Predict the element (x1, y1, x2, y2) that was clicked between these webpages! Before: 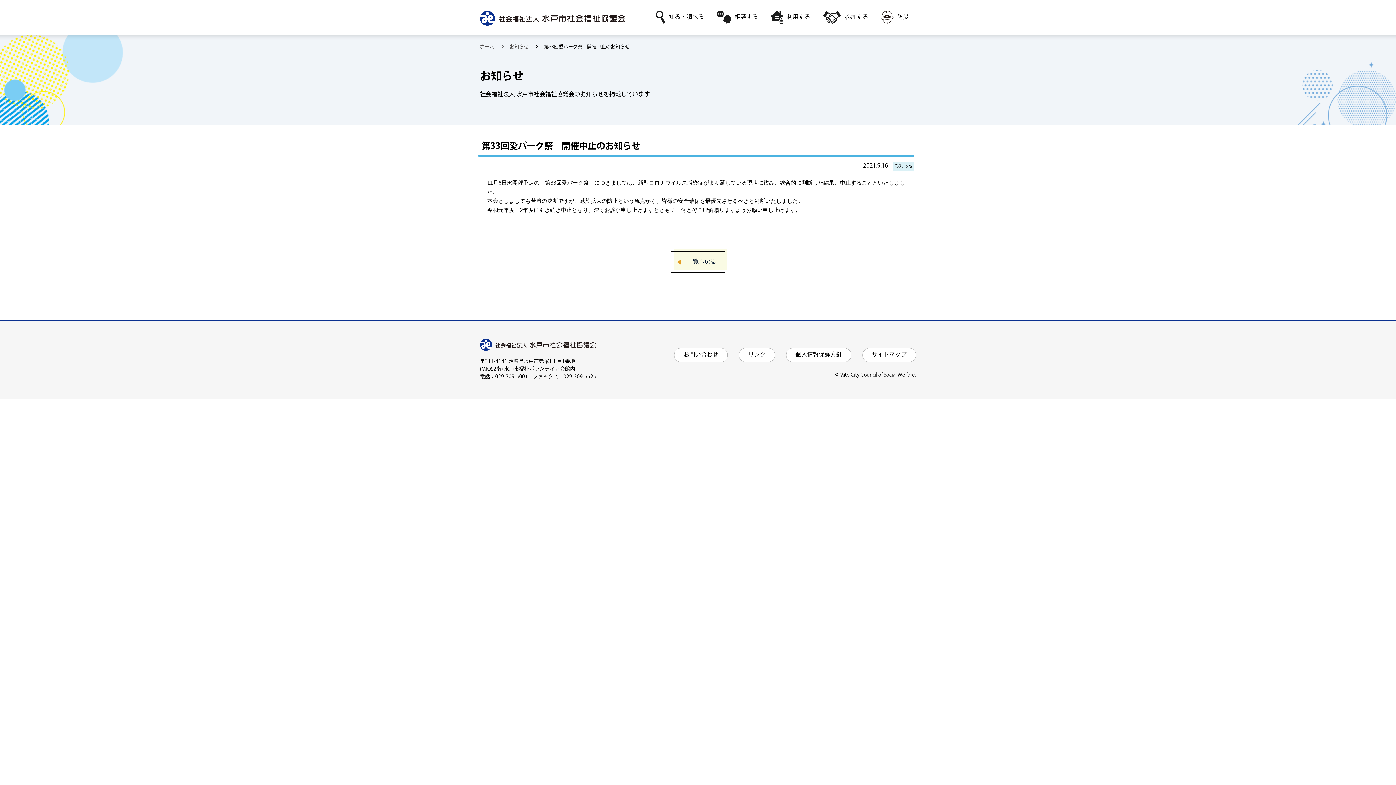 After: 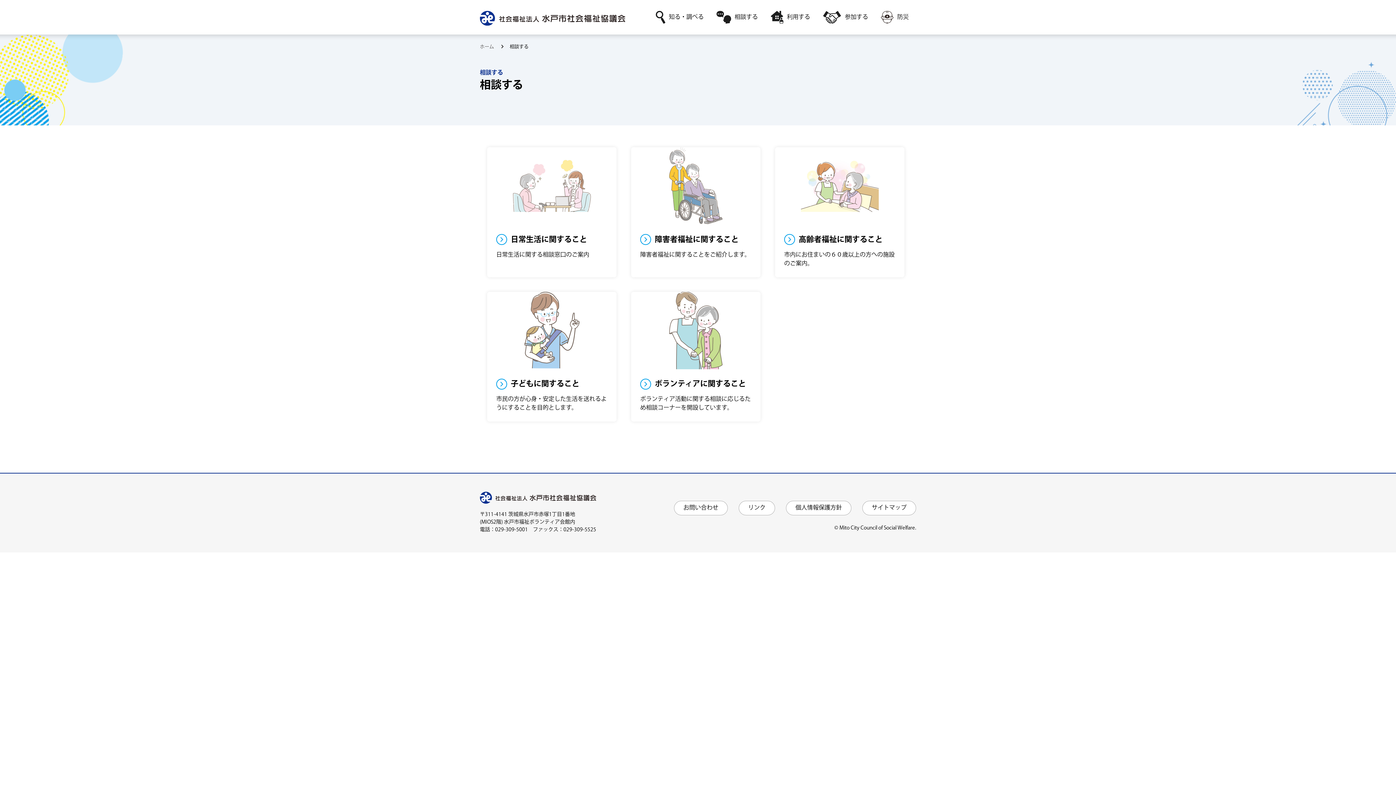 Action: bbox: (711, 10, 758, 23) label: 相談する